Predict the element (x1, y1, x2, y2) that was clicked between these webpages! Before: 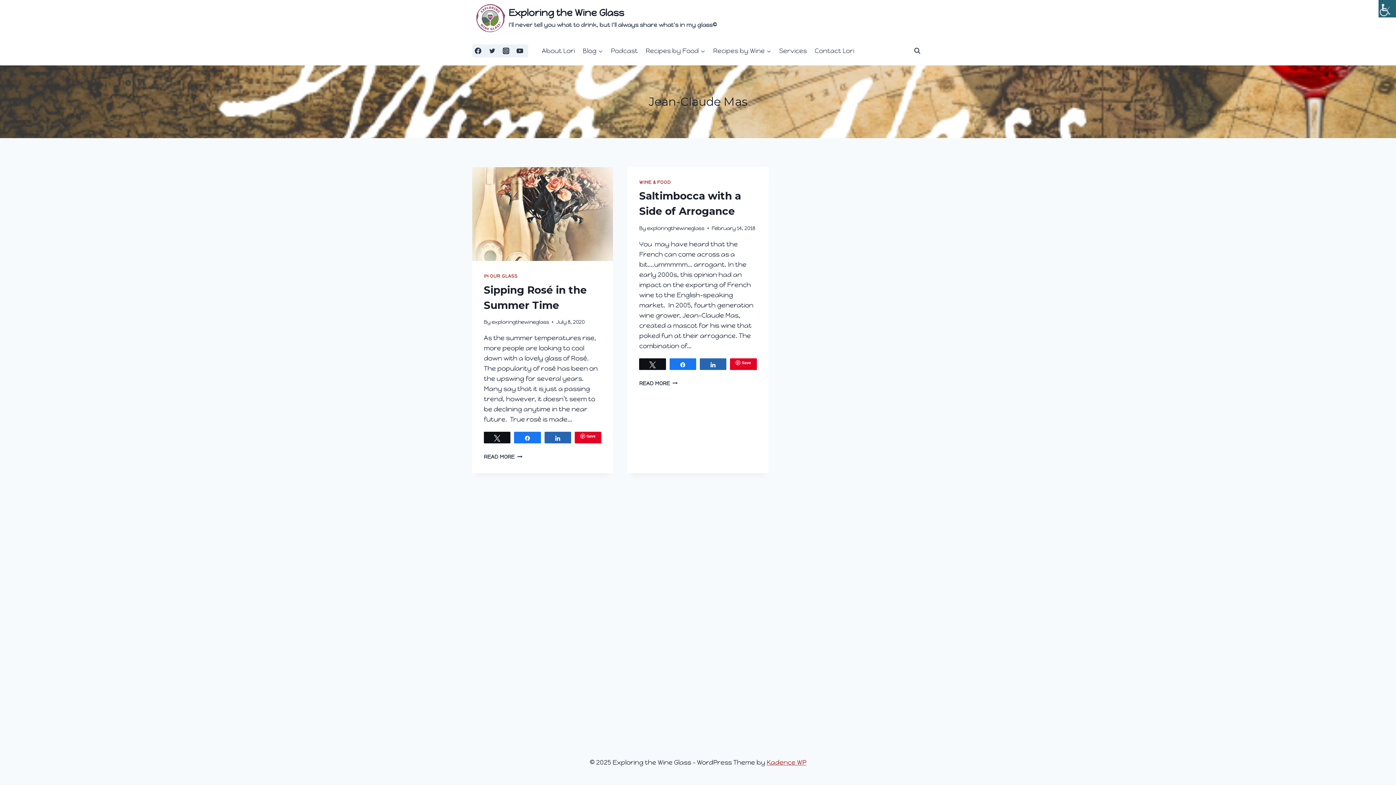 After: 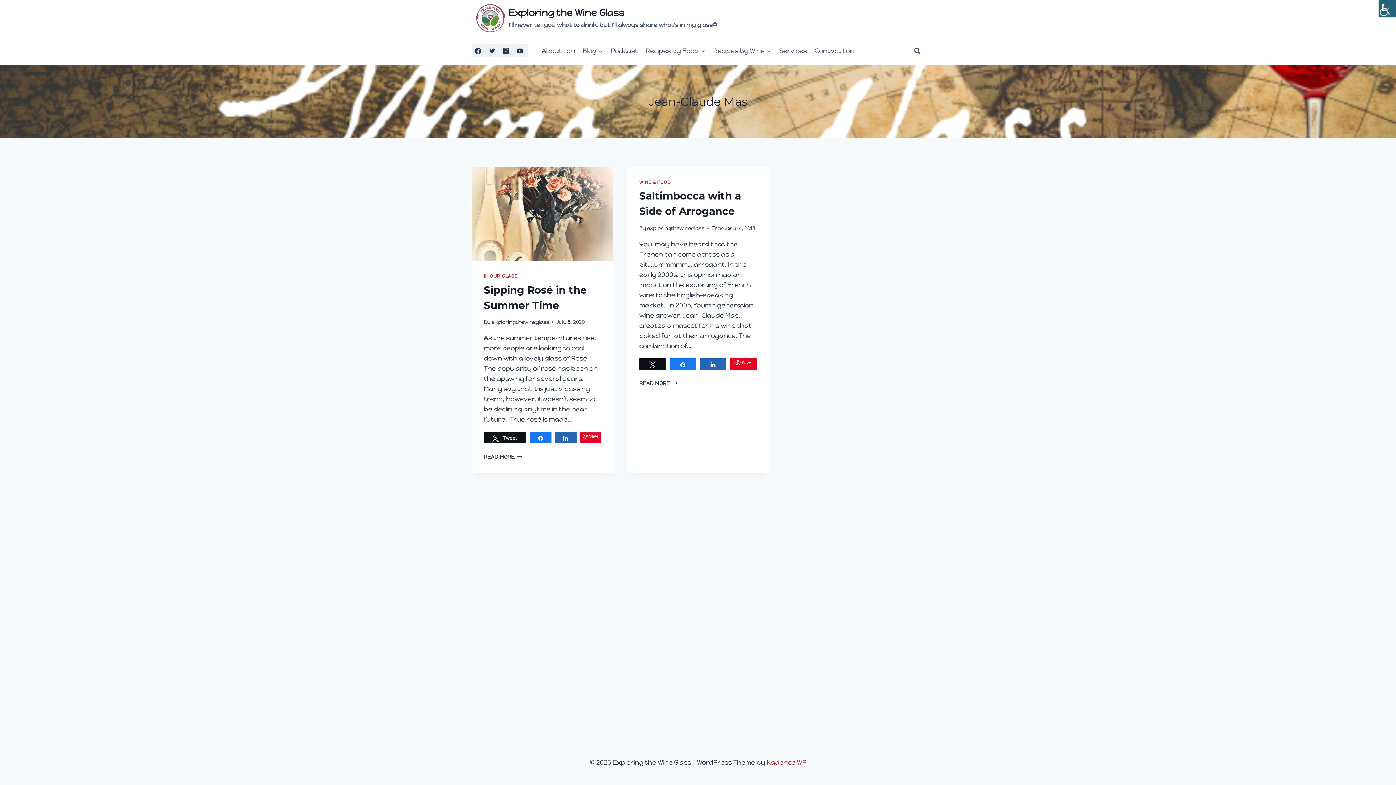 Action: label: Tweet bbox: (484, 432, 510, 443)